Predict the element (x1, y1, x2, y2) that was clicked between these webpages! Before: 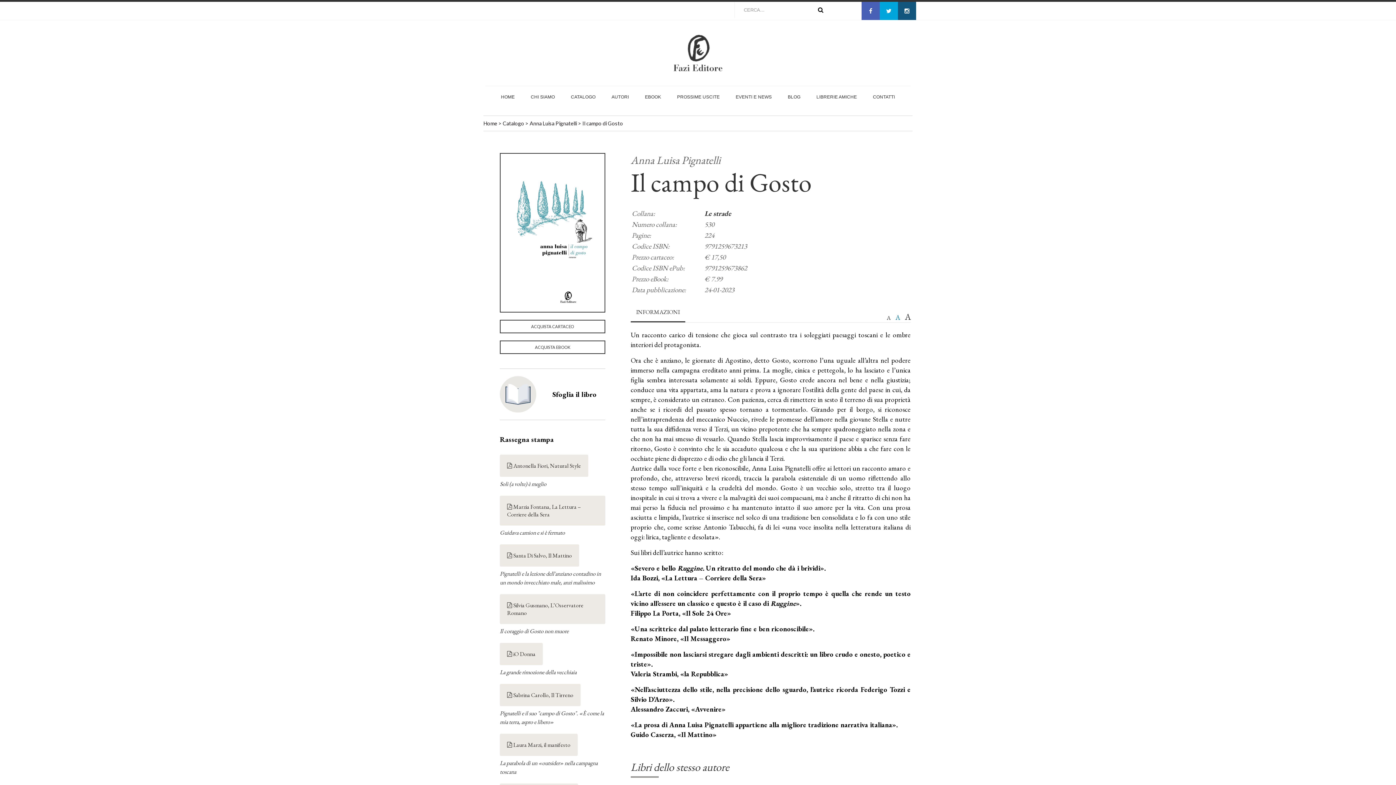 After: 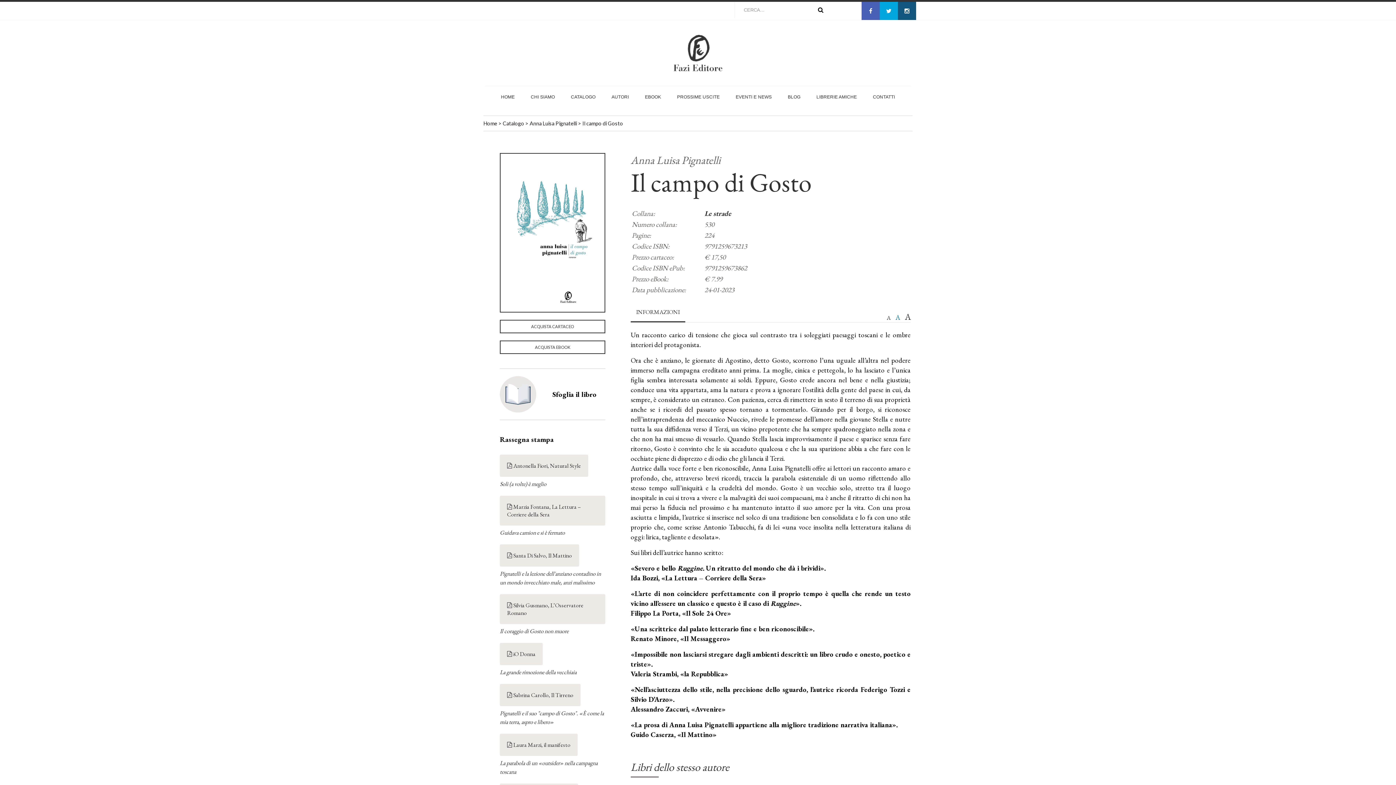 Action: bbox: (507, 552, 572, 559) label:  Santa Di Salvo, Il Mattino